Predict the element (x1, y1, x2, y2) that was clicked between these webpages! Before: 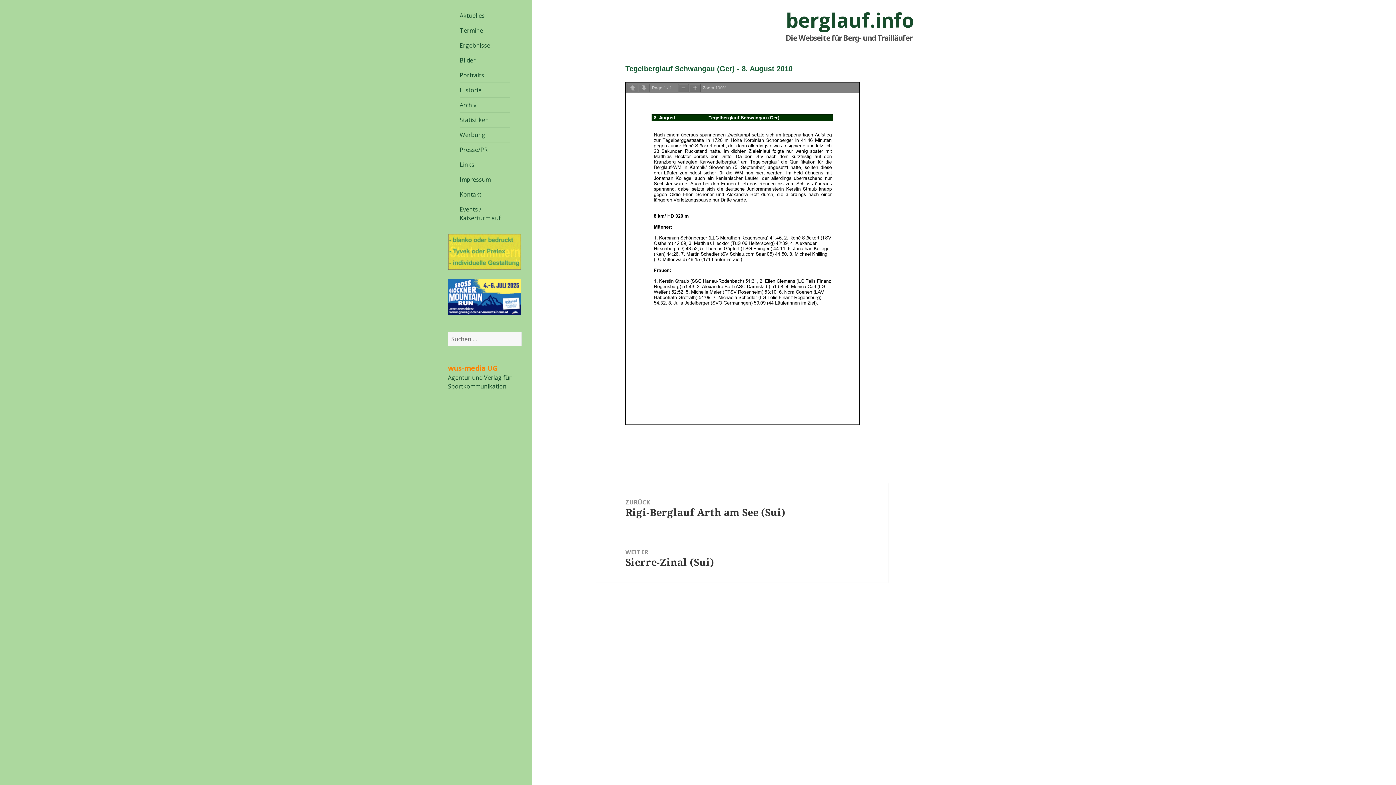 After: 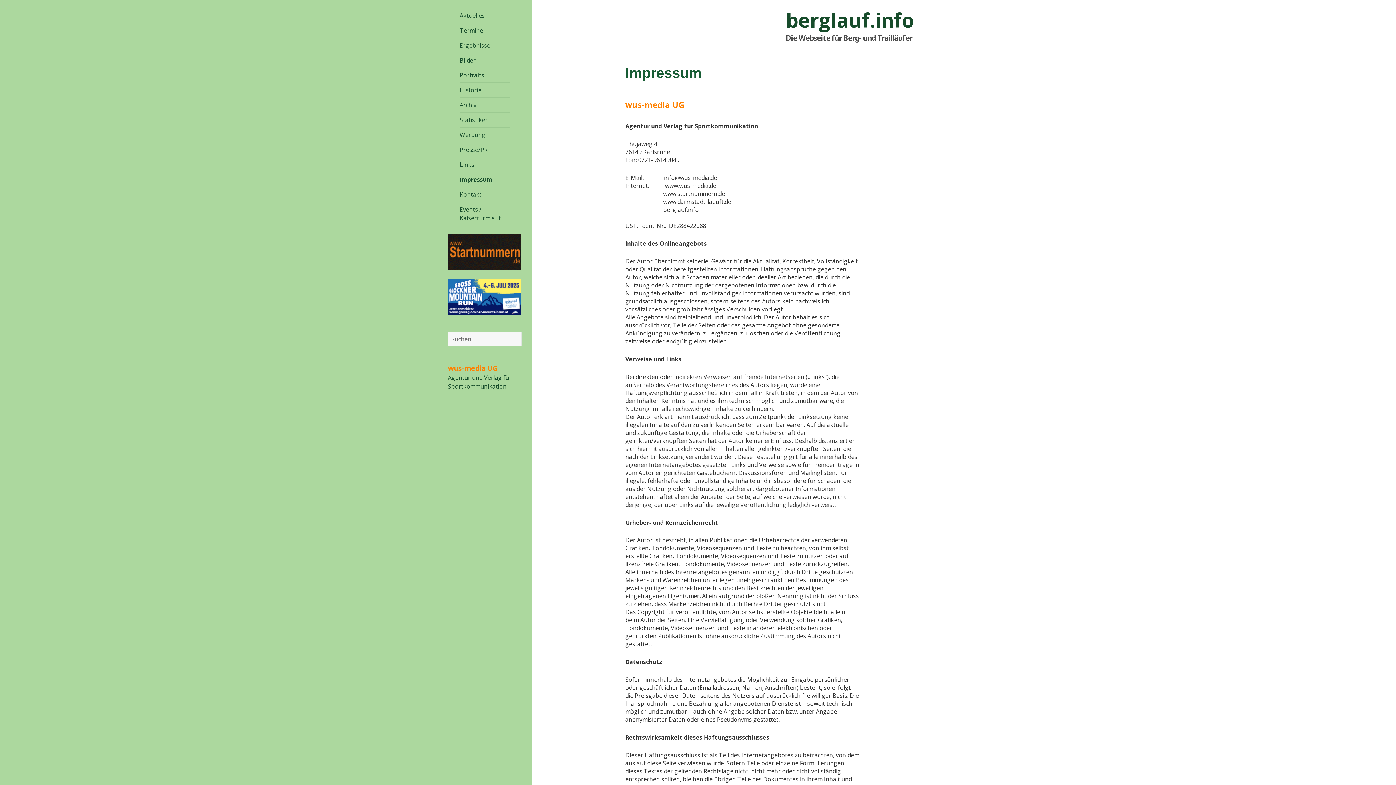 Action: bbox: (459, 172, 510, 186) label: Impressum